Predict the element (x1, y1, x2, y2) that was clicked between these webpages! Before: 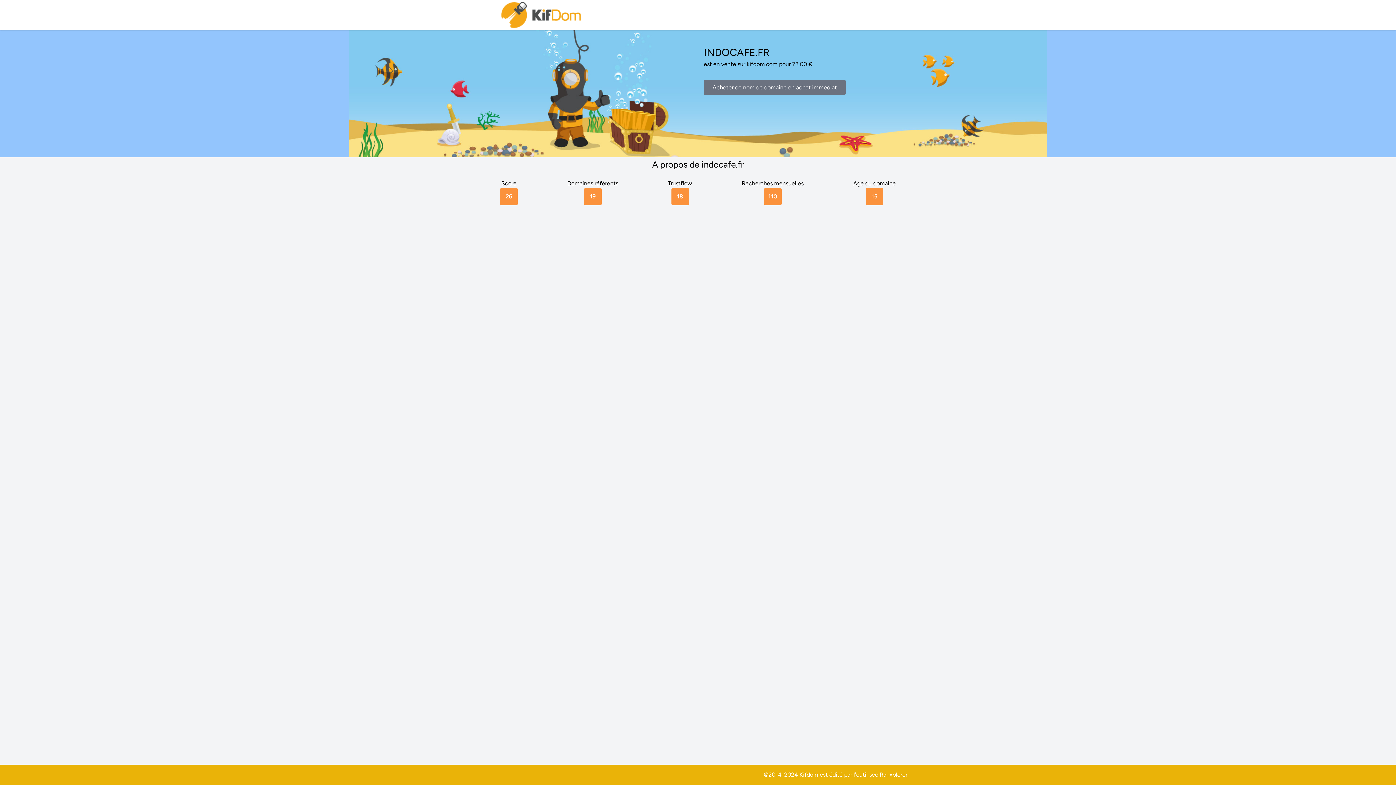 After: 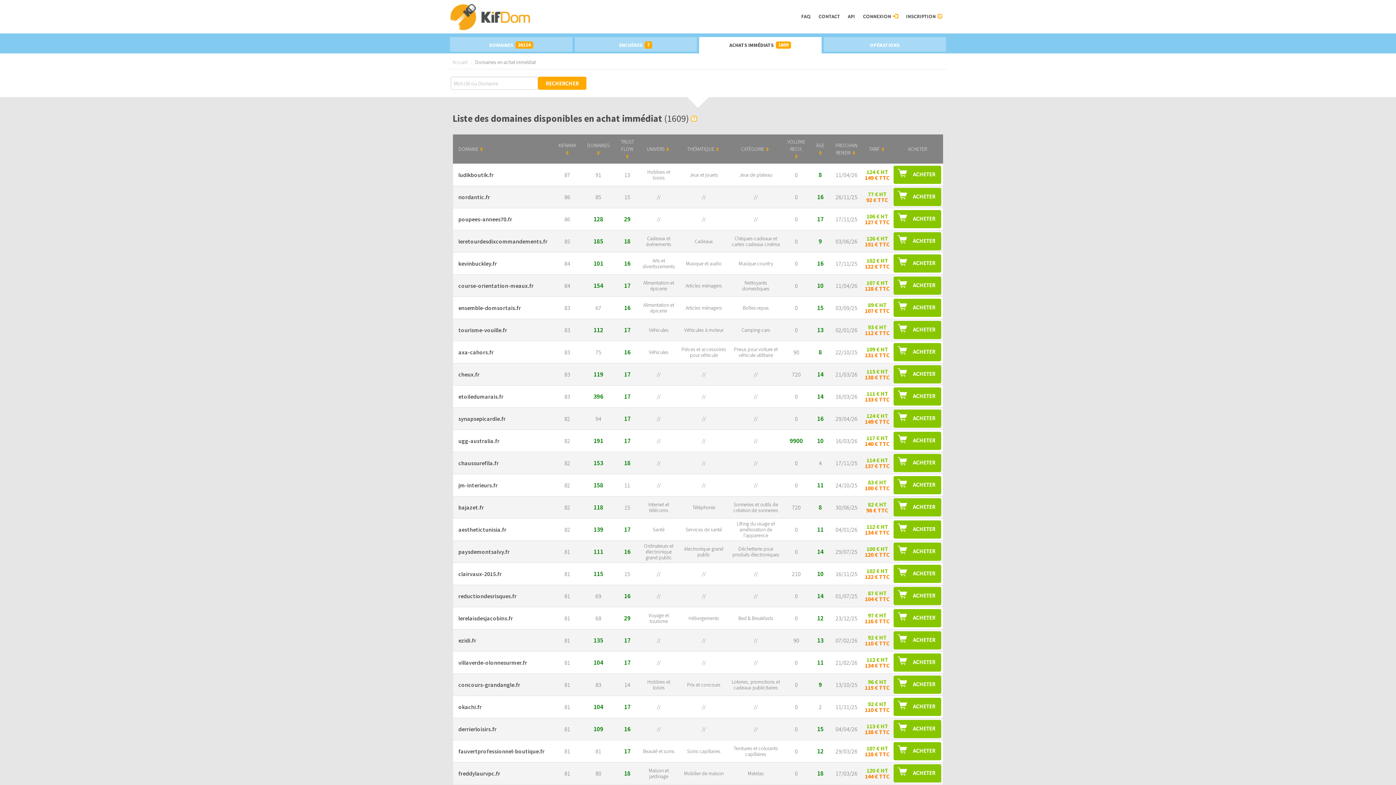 Action: bbox: (704, 79, 845, 95) label: Acheter ce nom de domaine en achat immediat